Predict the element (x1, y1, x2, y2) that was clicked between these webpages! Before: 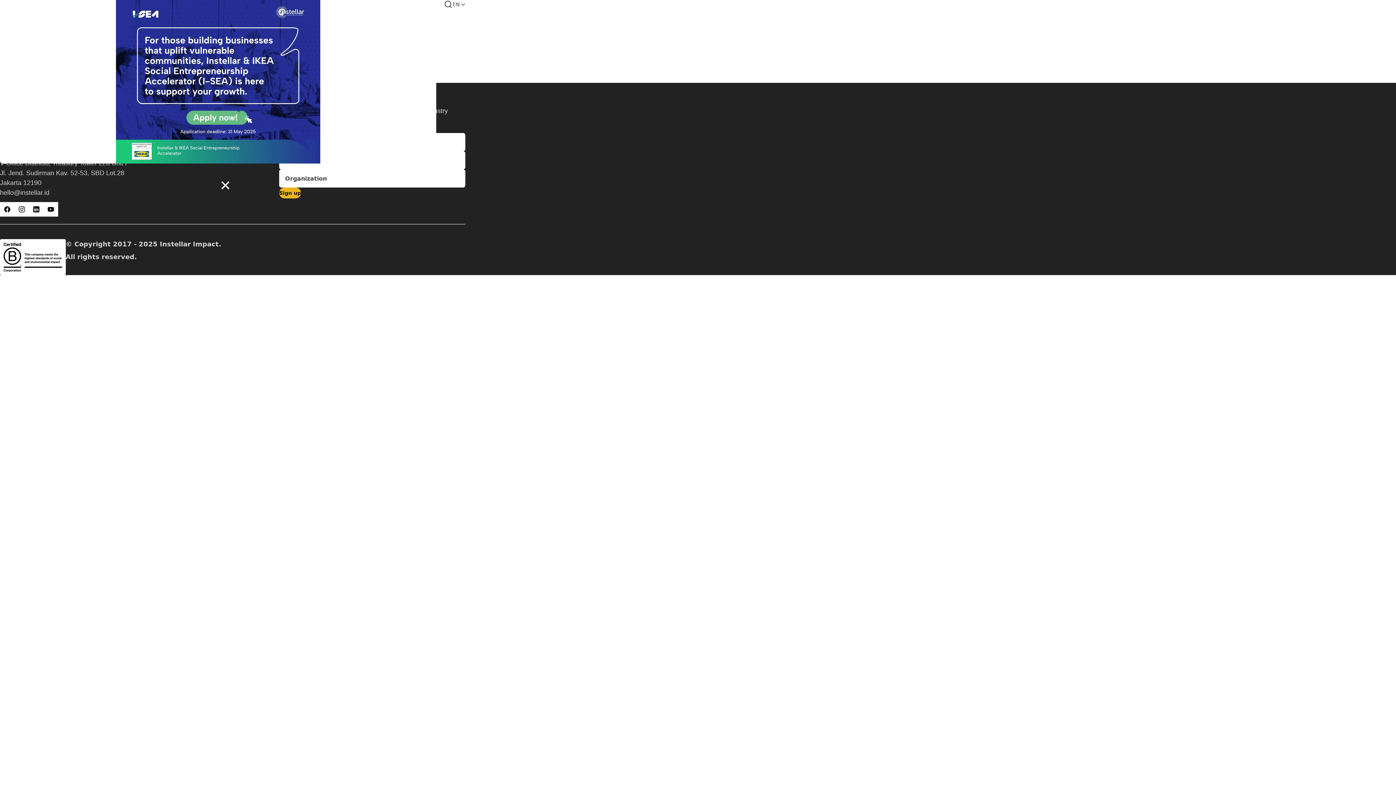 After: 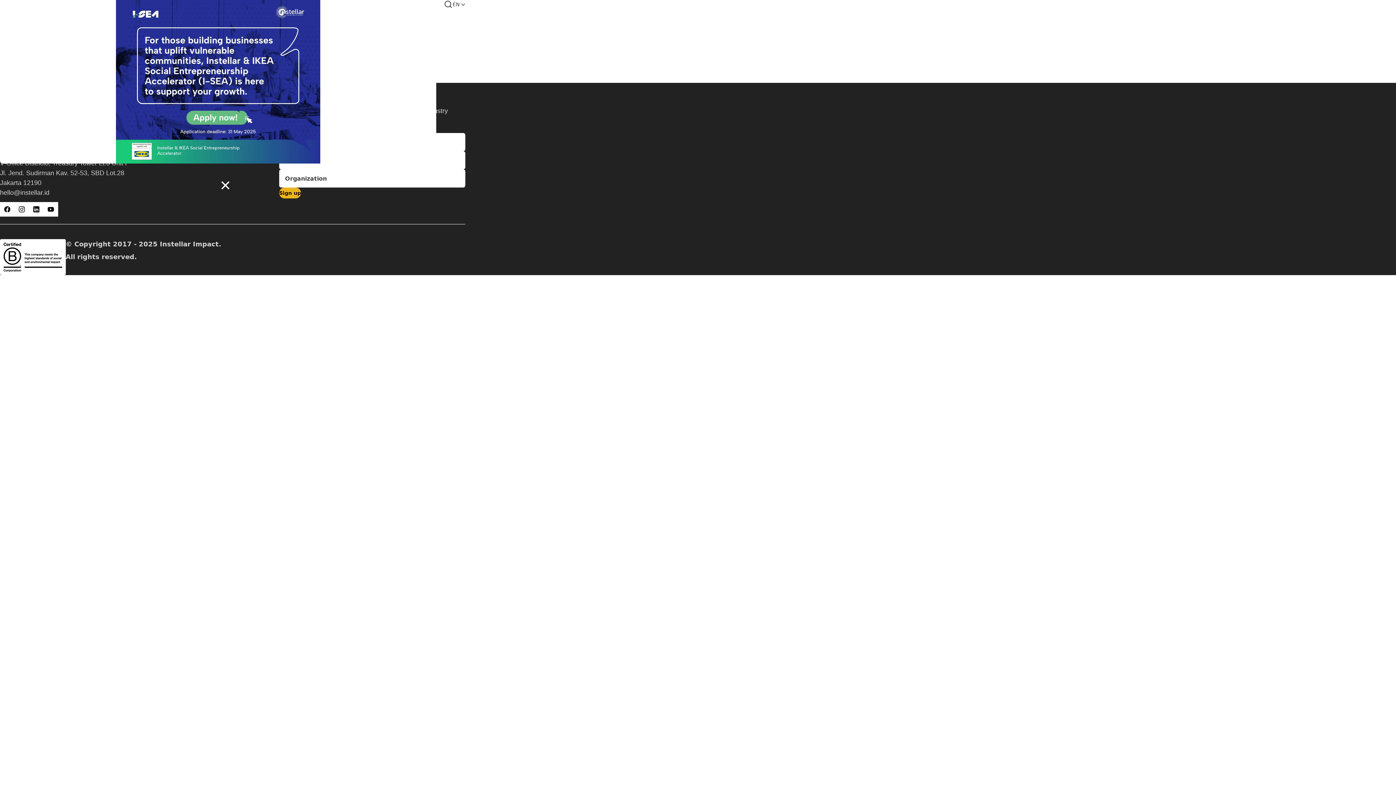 Action: label: Facebook bbox: (3, 205, 14, 213)